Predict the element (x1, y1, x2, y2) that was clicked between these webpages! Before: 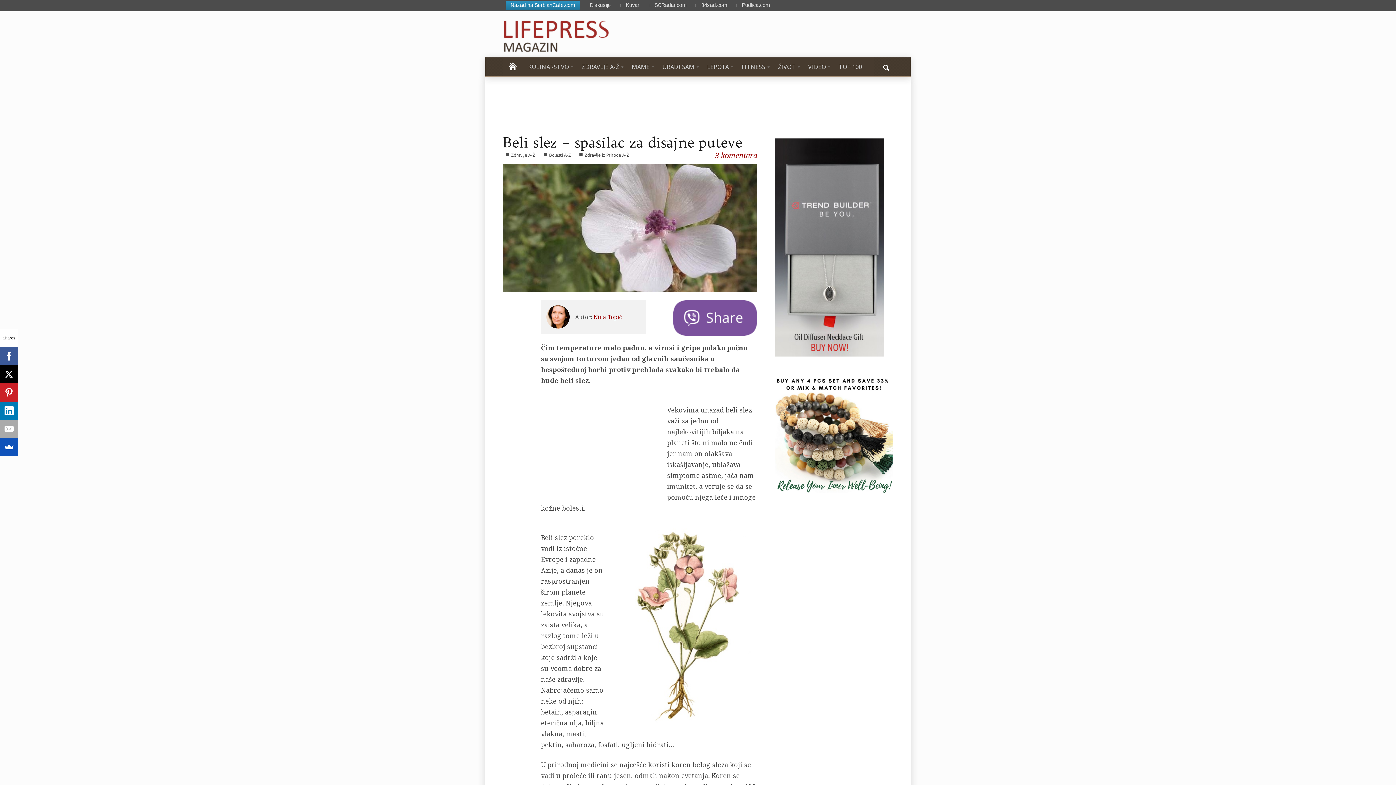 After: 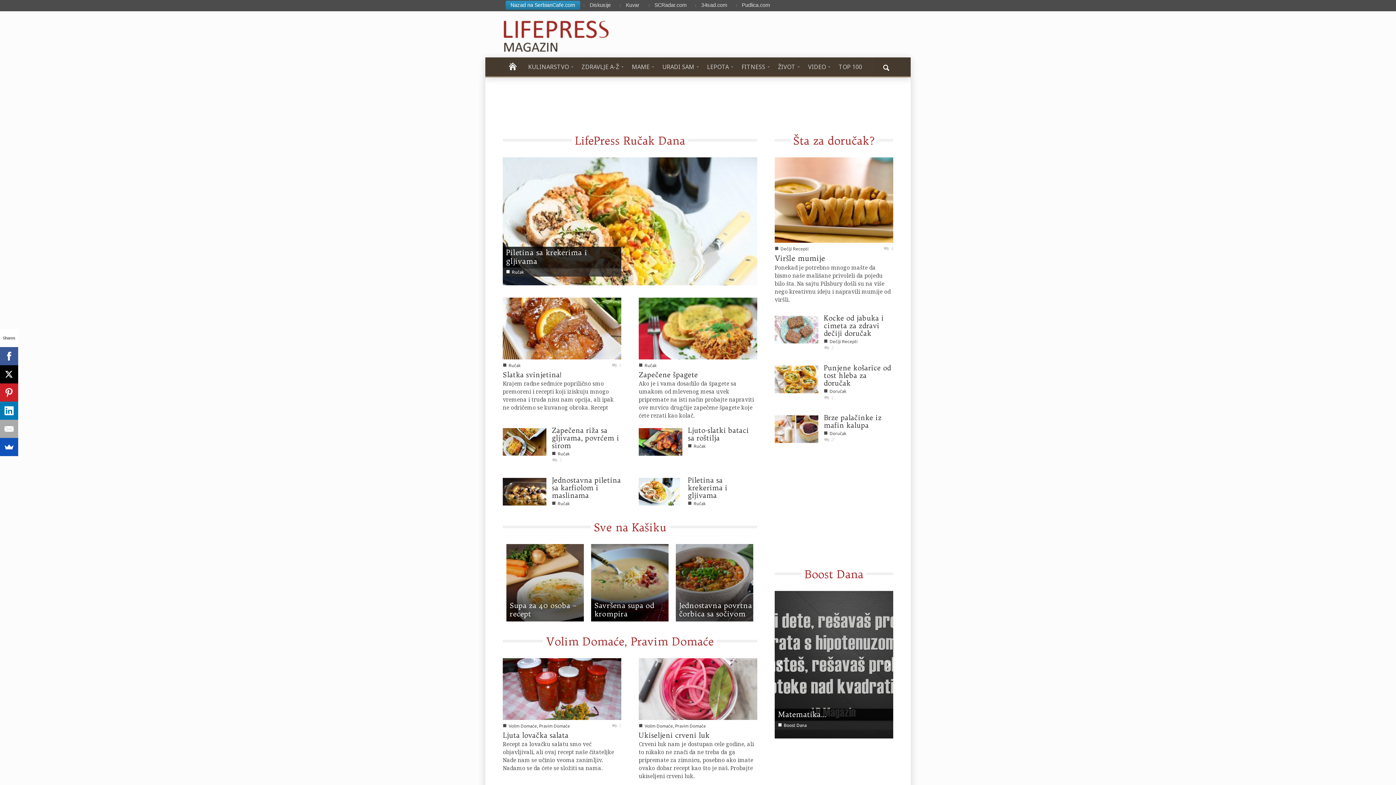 Action: bbox: (522, 57, 576, 76) label: KULINARSTVO